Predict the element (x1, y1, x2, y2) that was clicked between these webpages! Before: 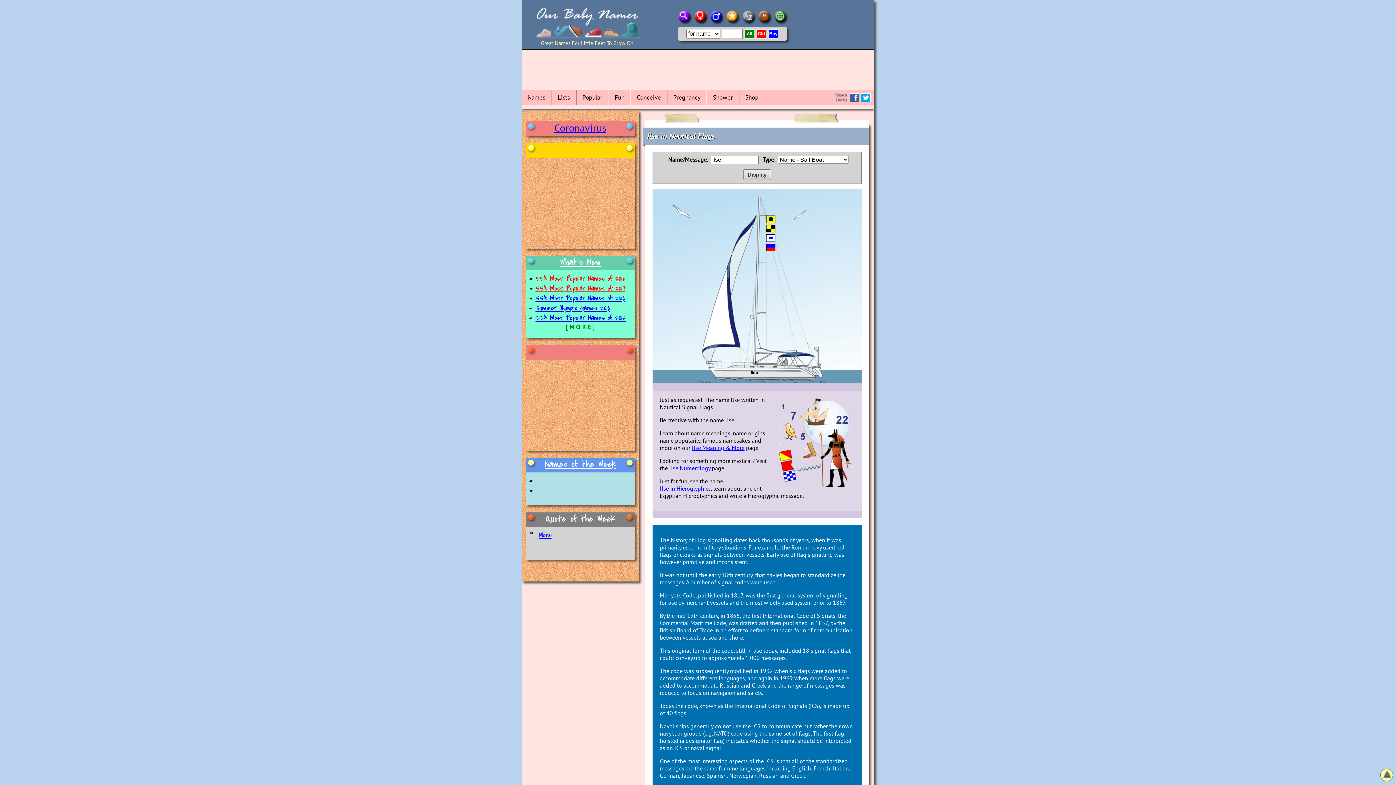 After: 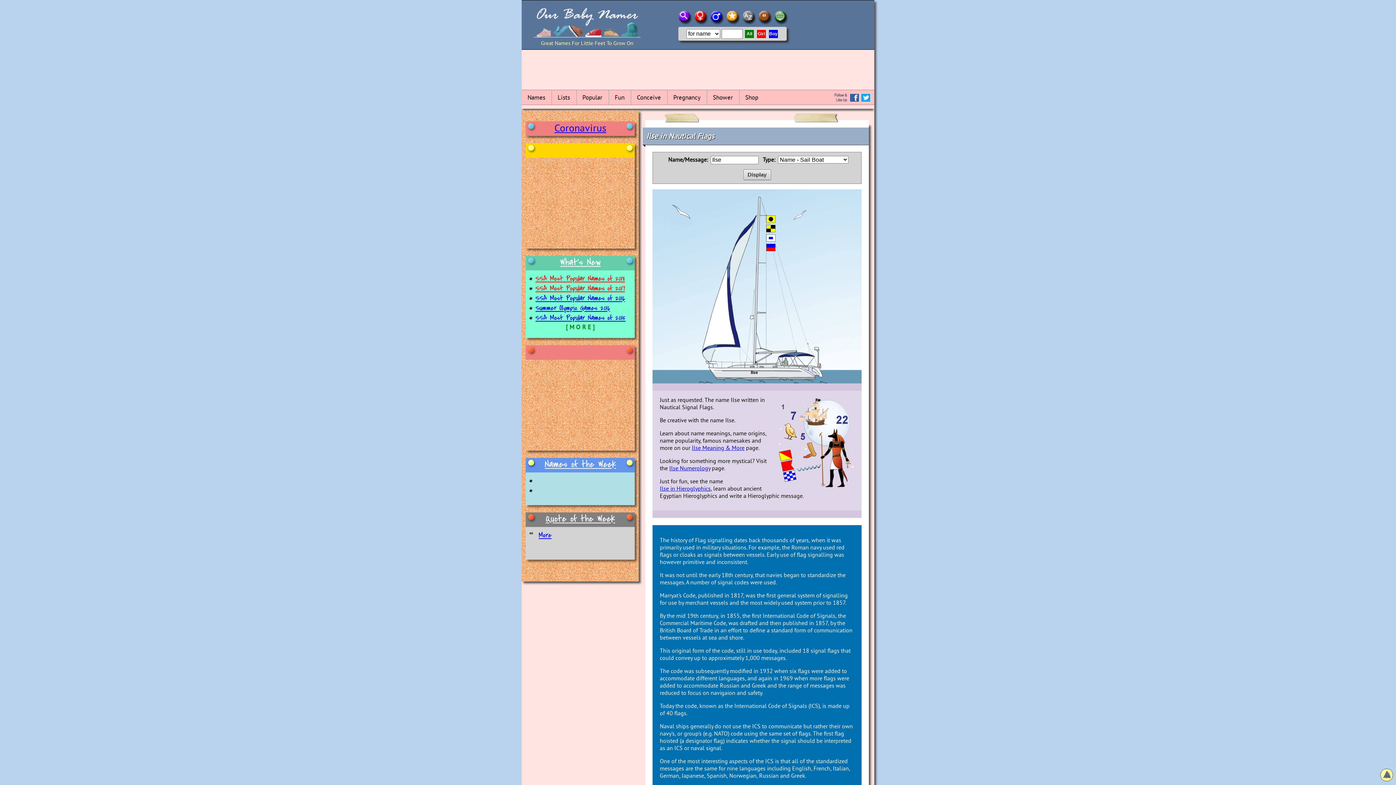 Action: bbox: (1380, 776, 1393, 783)